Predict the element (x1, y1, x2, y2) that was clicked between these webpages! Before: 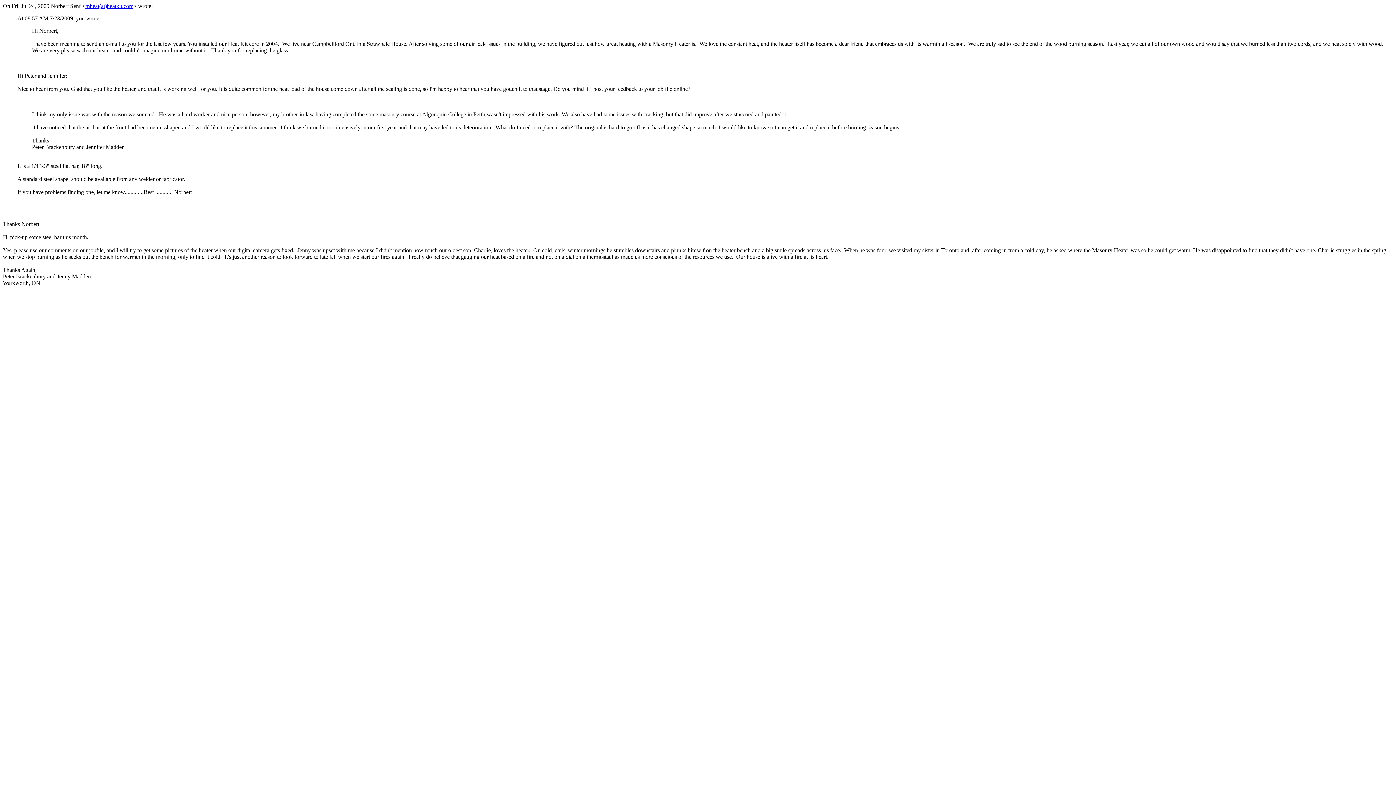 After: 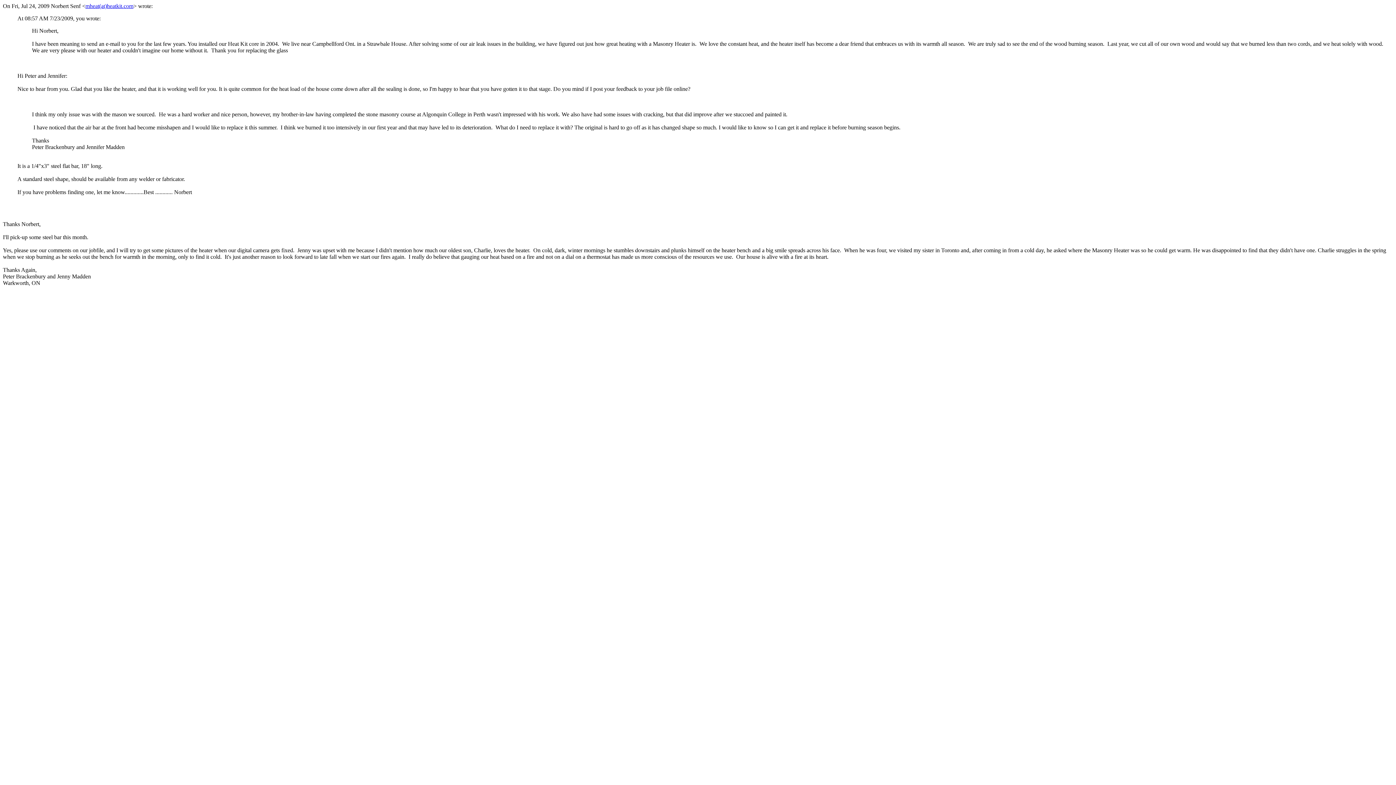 Action: label: mheat(at)heatkit.com bbox: (85, 2, 133, 9)